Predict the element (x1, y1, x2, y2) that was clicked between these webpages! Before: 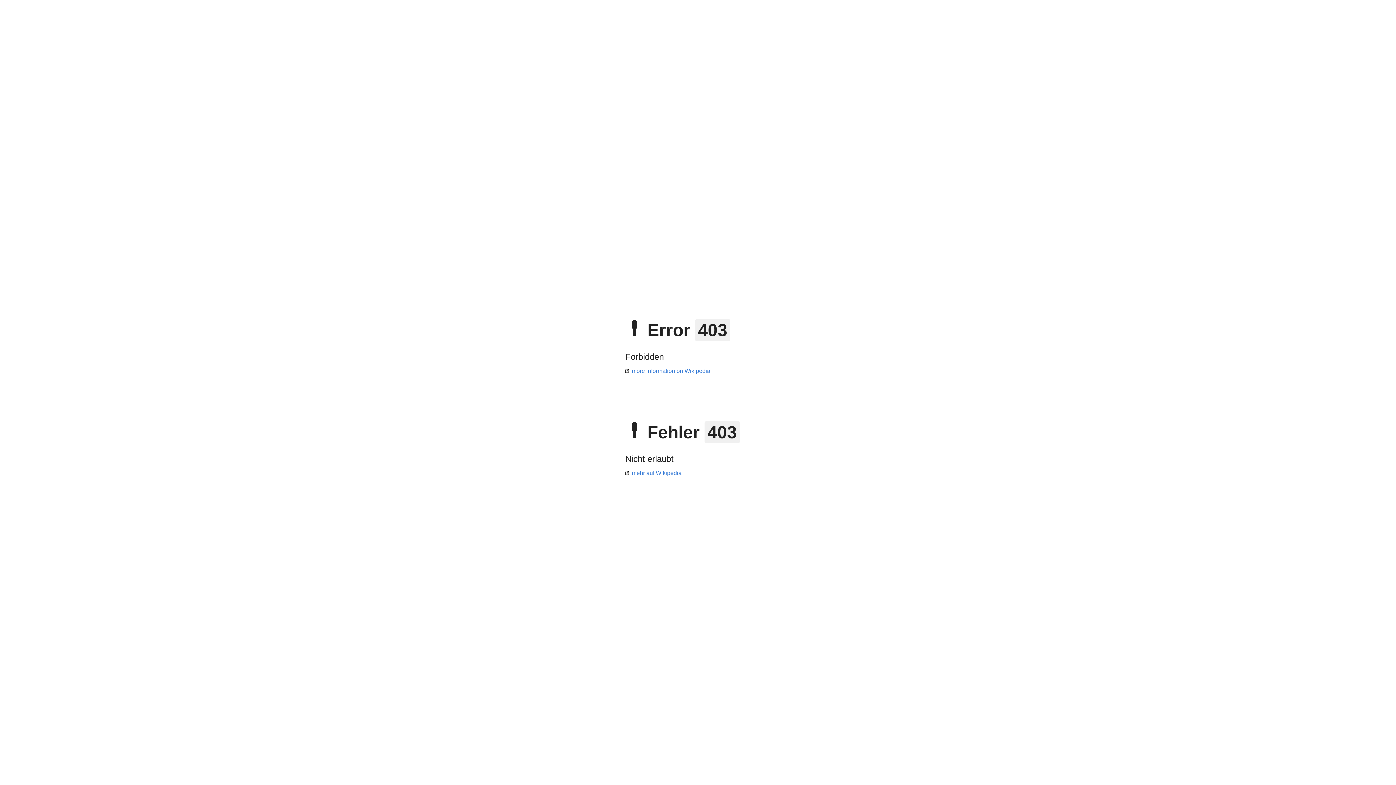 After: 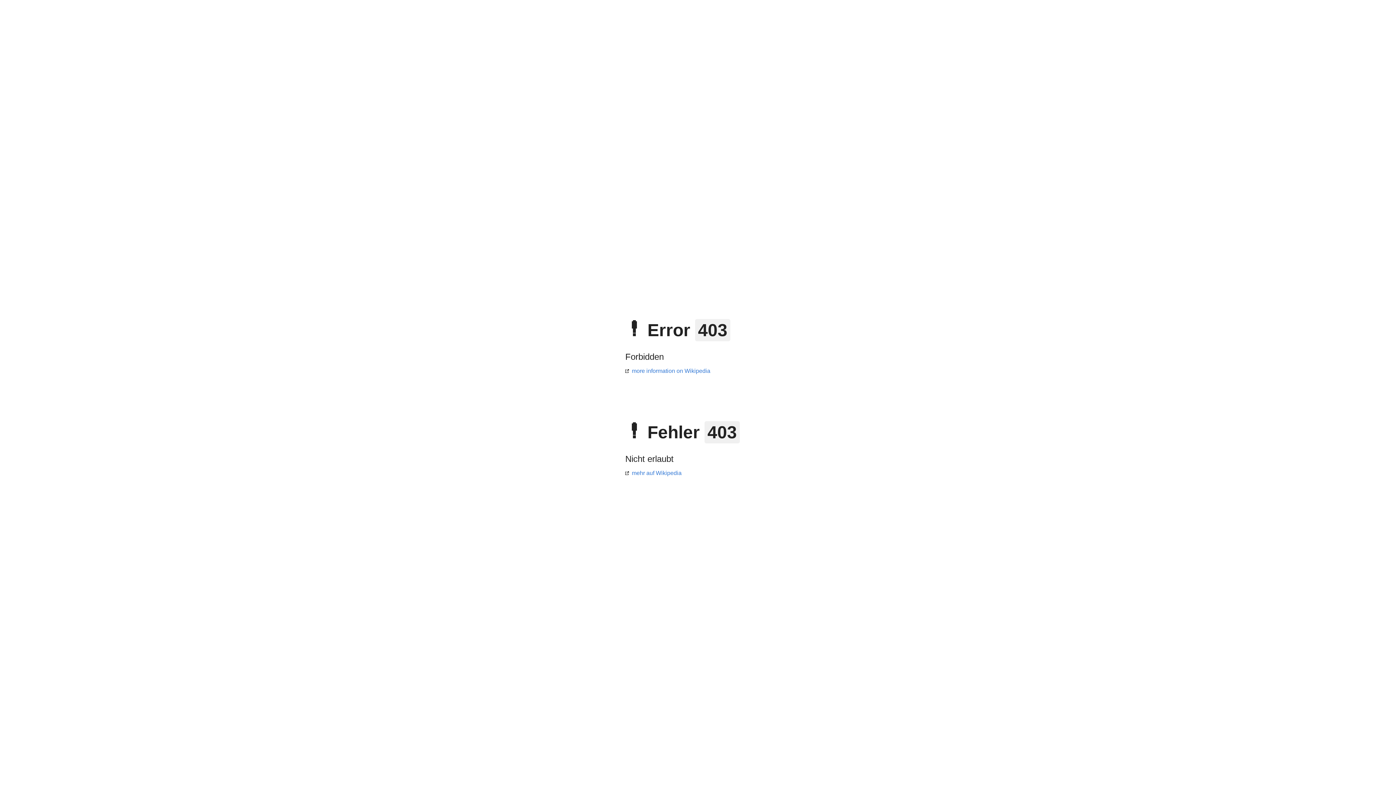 Action: label: mehr auf Wikipedia bbox: (625, 470, 681, 476)